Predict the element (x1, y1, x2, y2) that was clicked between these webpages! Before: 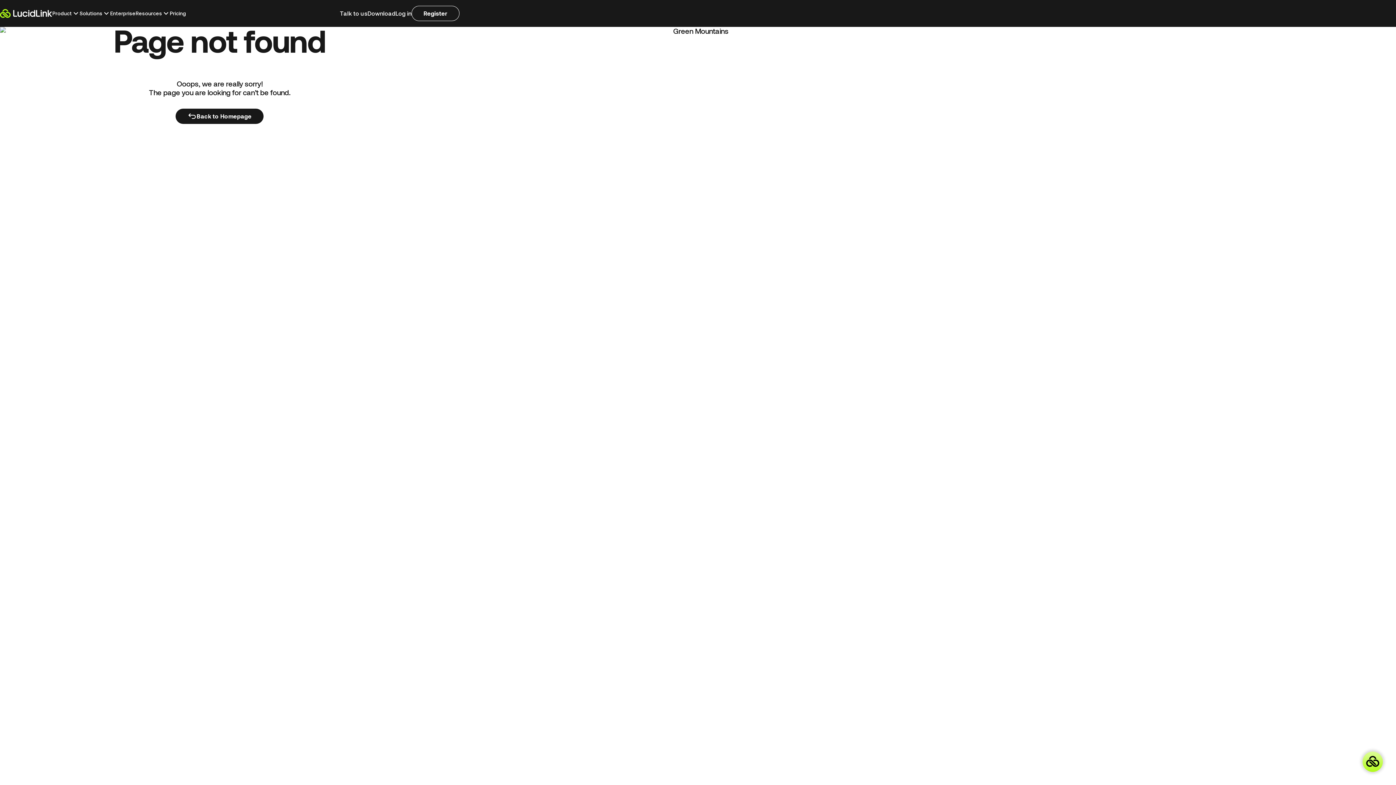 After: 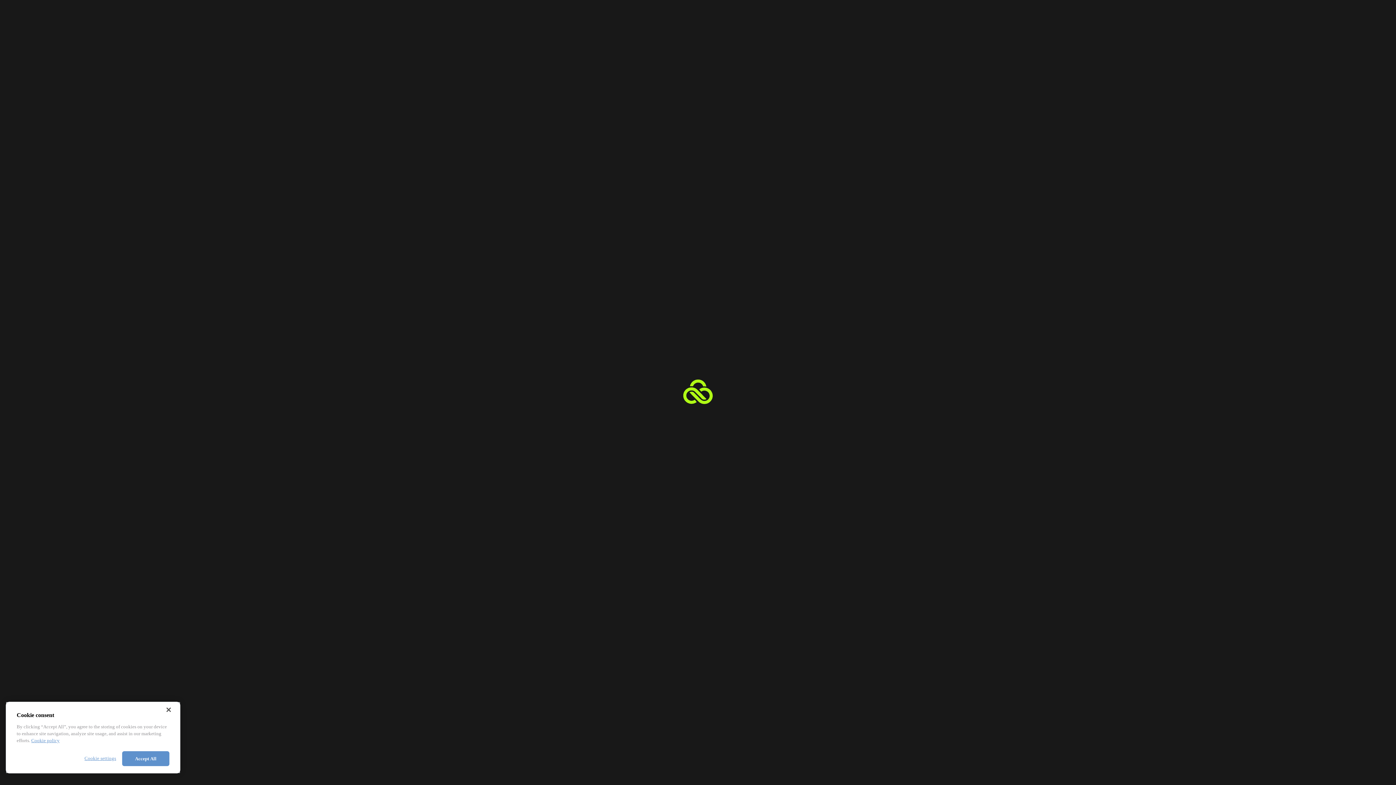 Action: label: Register bbox: (411, 5, 459, 21)